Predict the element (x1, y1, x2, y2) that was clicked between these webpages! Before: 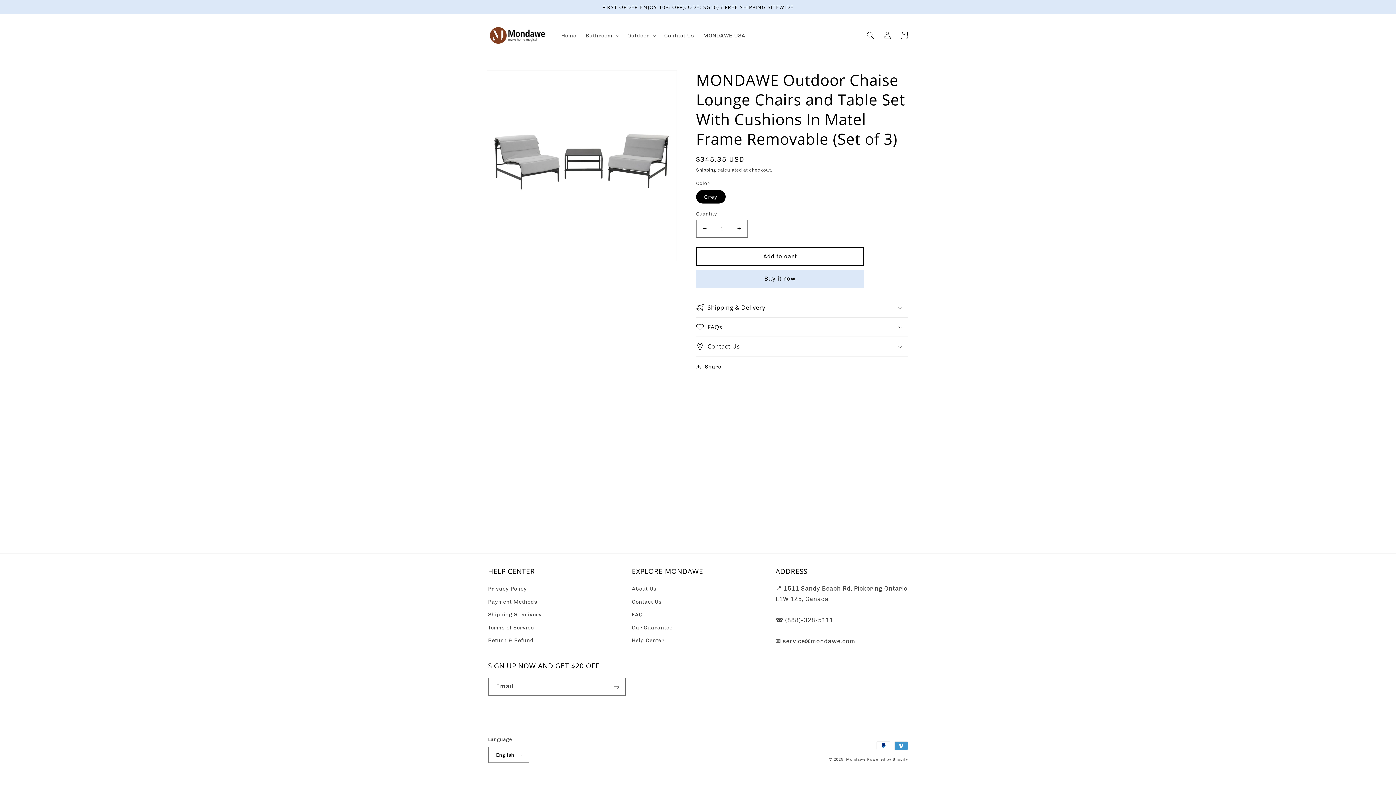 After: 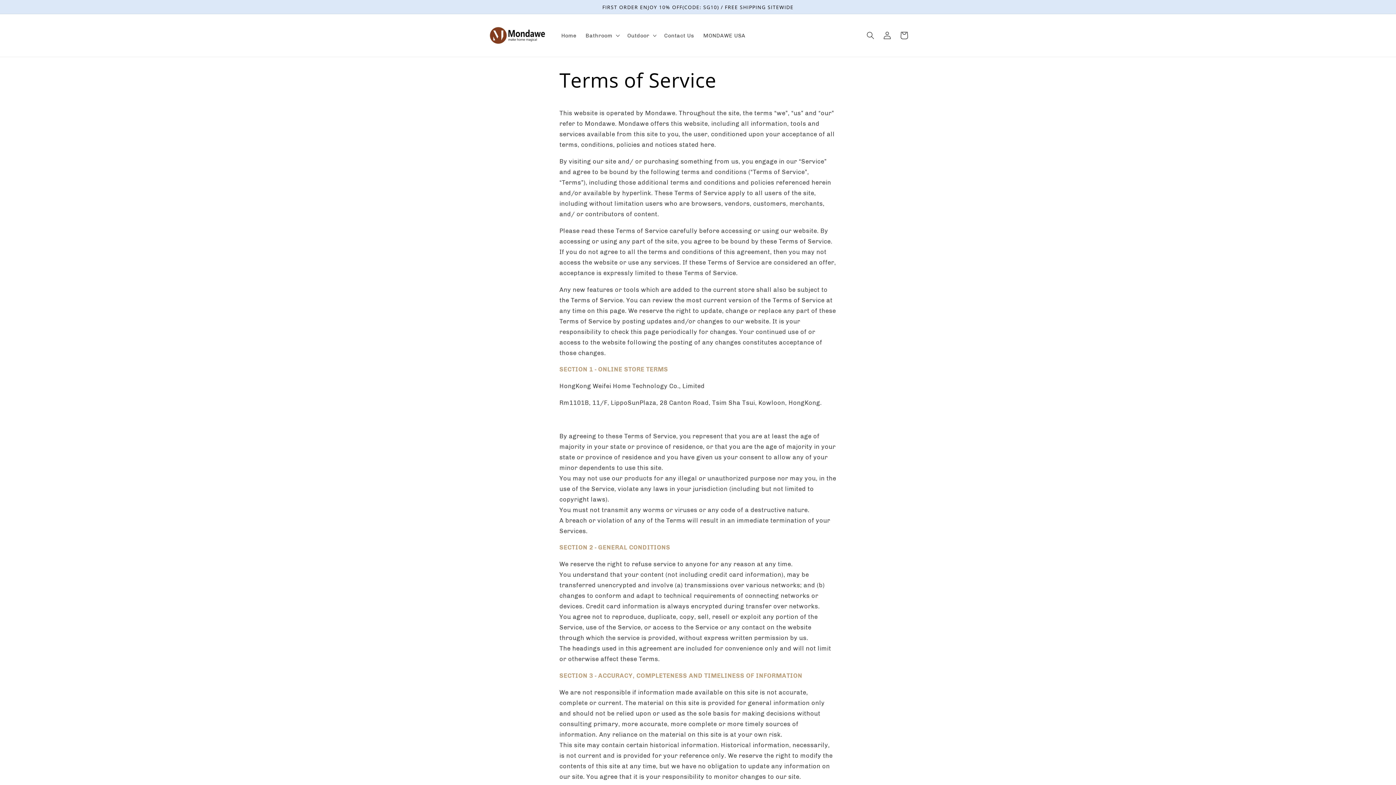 Action: label: Terms of Service bbox: (488, 621, 534, 634)